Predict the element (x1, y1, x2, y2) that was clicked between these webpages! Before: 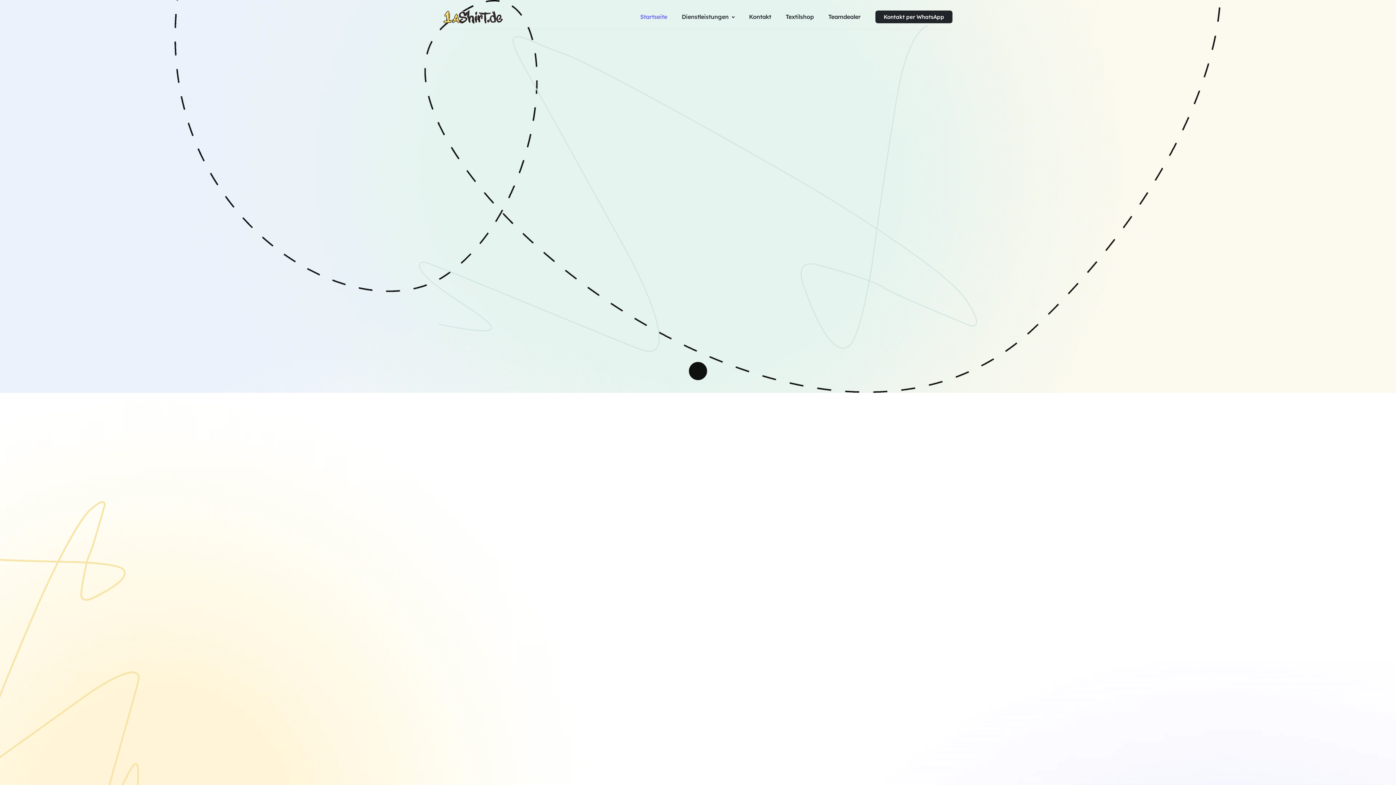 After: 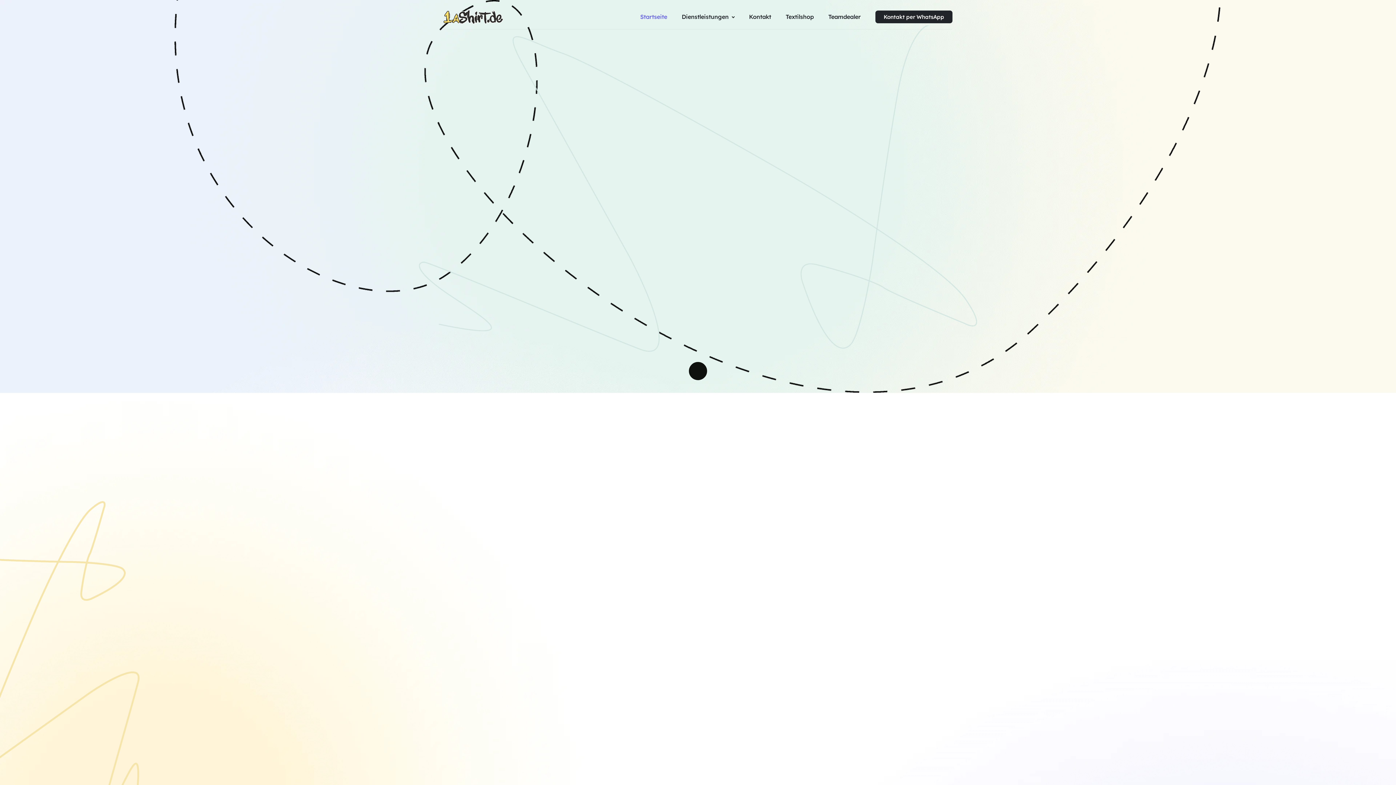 Action: label: Startseite bbox: (633, 7, 674, 26)